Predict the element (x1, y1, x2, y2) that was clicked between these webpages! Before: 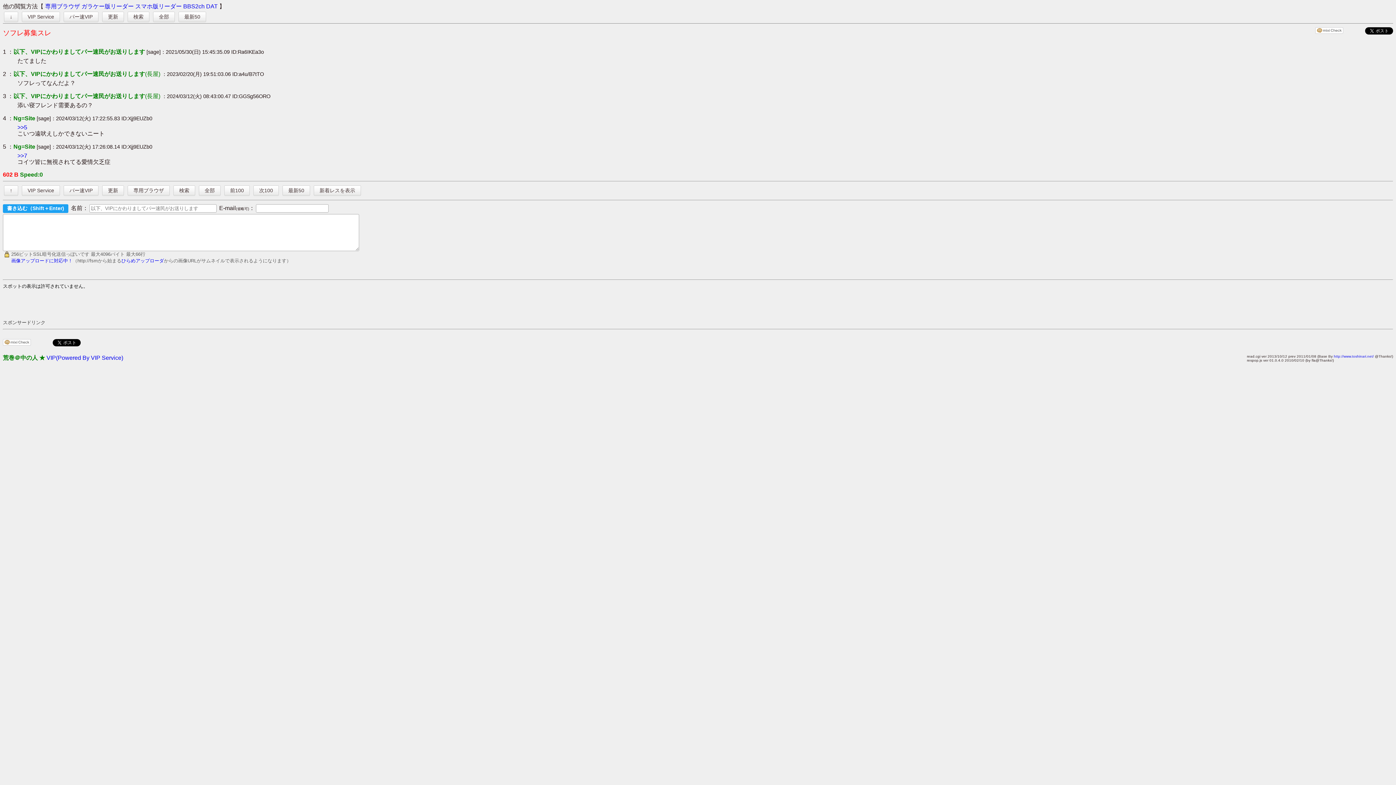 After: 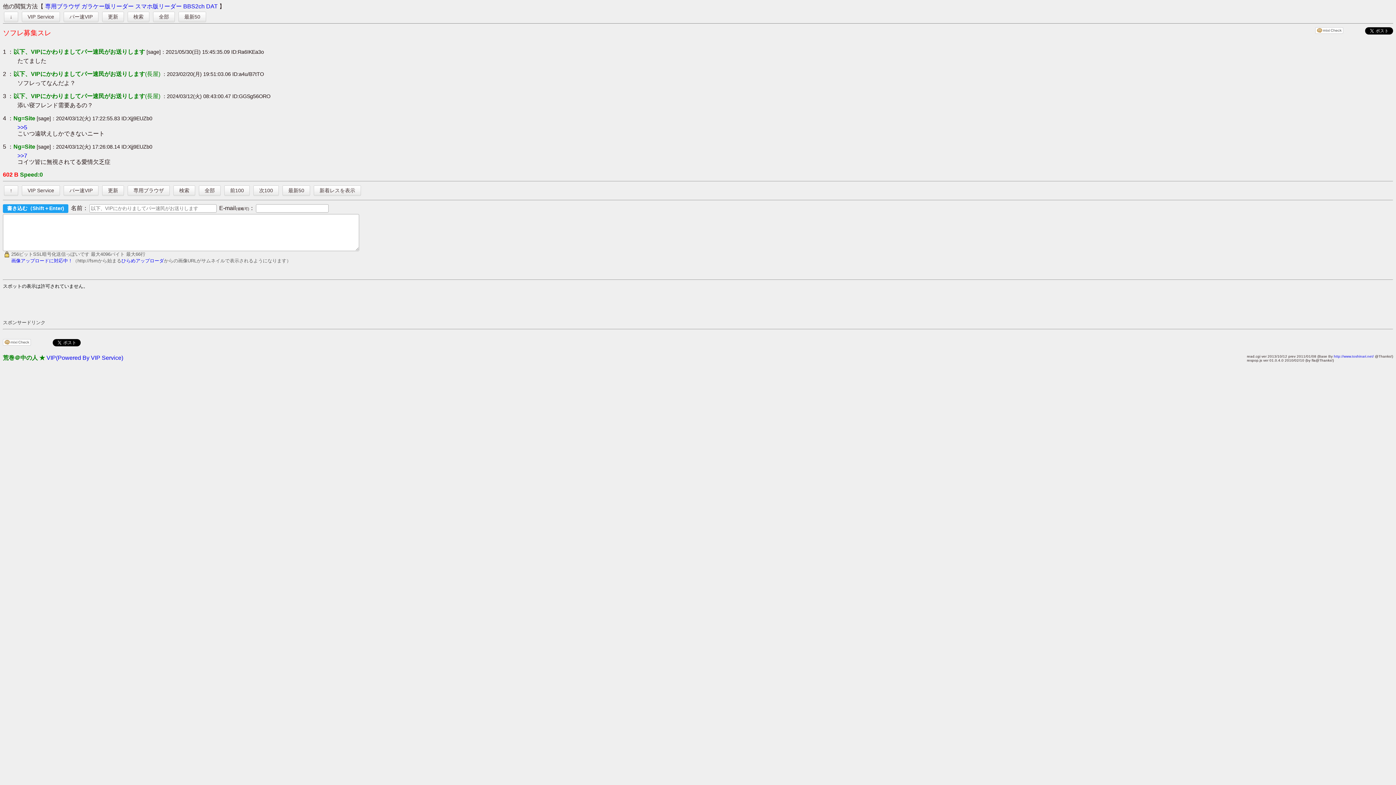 Action: label: 最新50 bbox: (178, 11, 206, 22)